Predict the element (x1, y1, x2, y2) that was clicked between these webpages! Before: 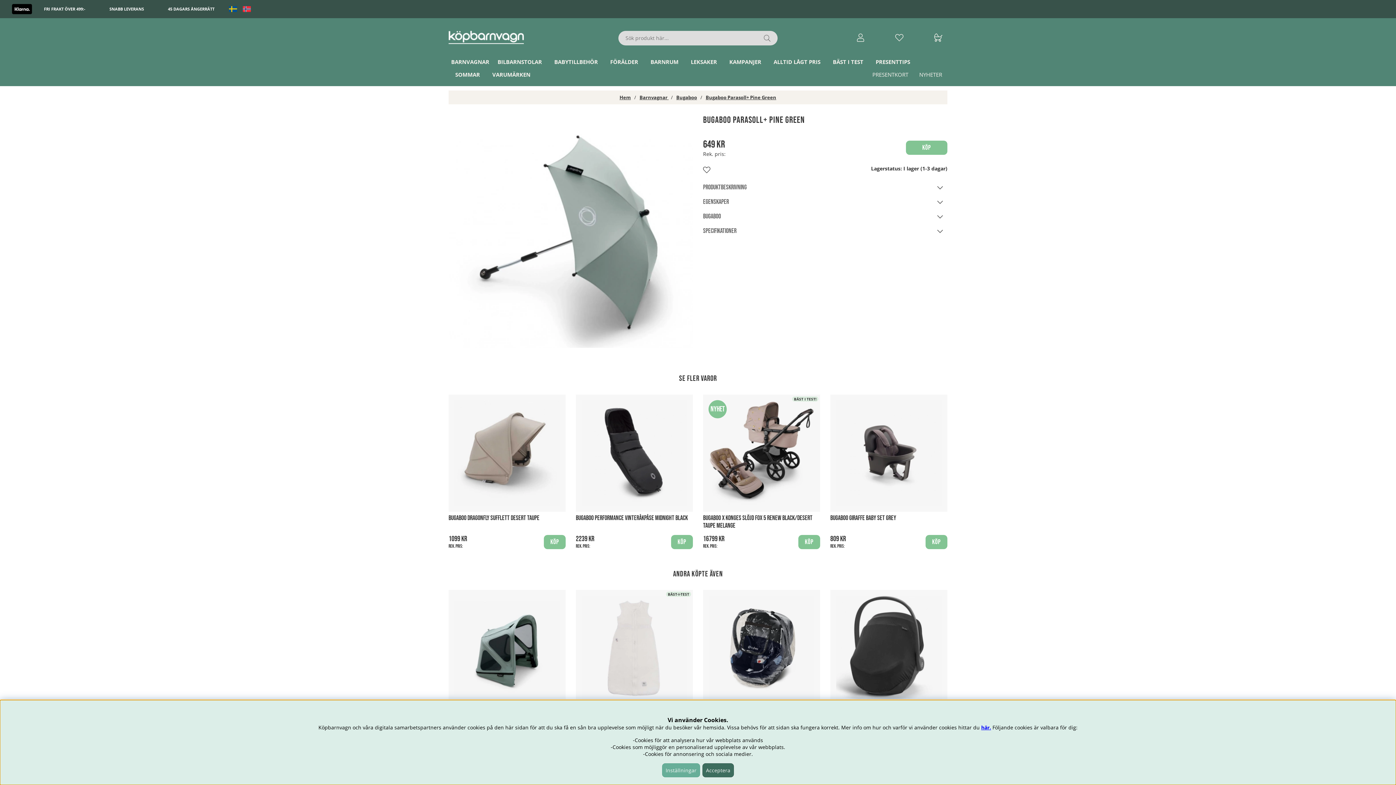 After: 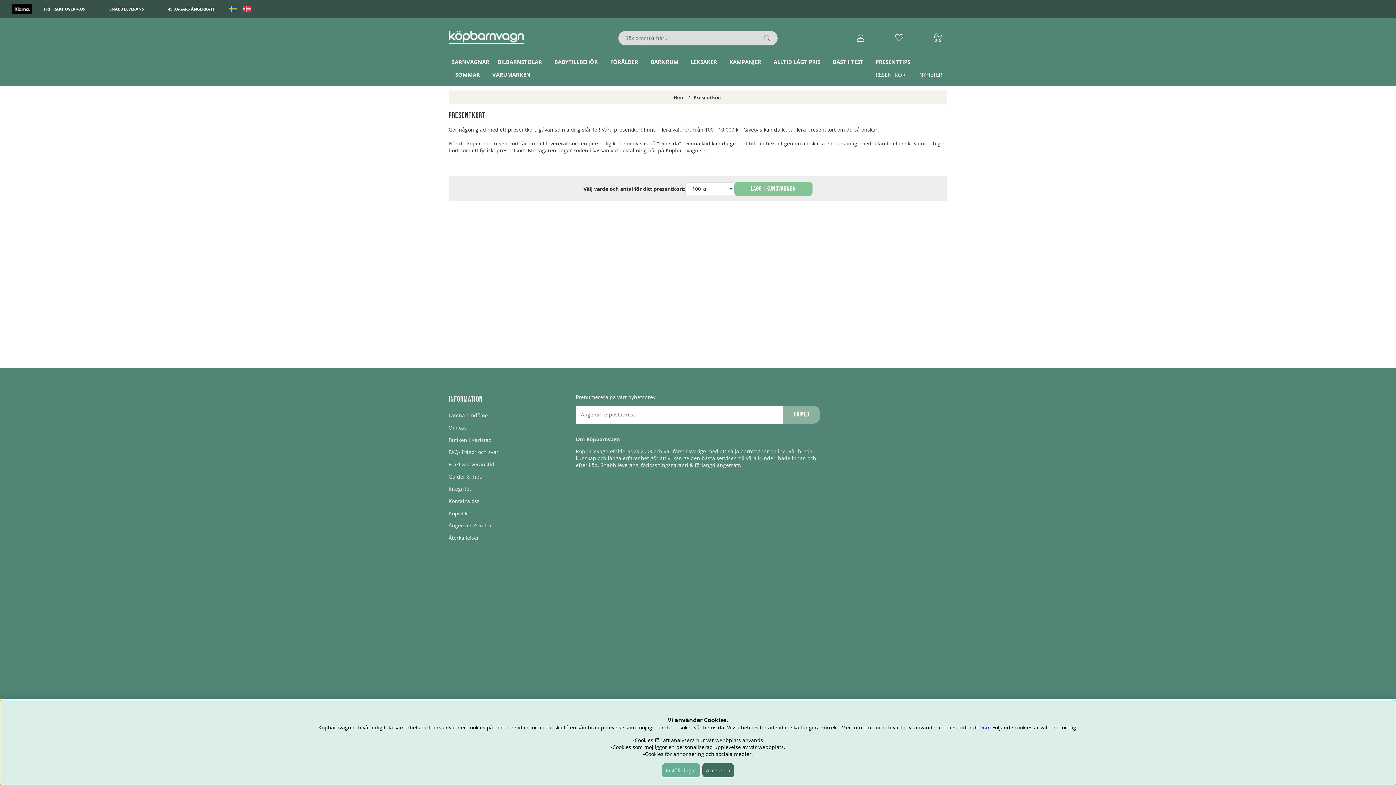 Action: label: PRESENTKORT bbox: (872, 68, 911, 80)